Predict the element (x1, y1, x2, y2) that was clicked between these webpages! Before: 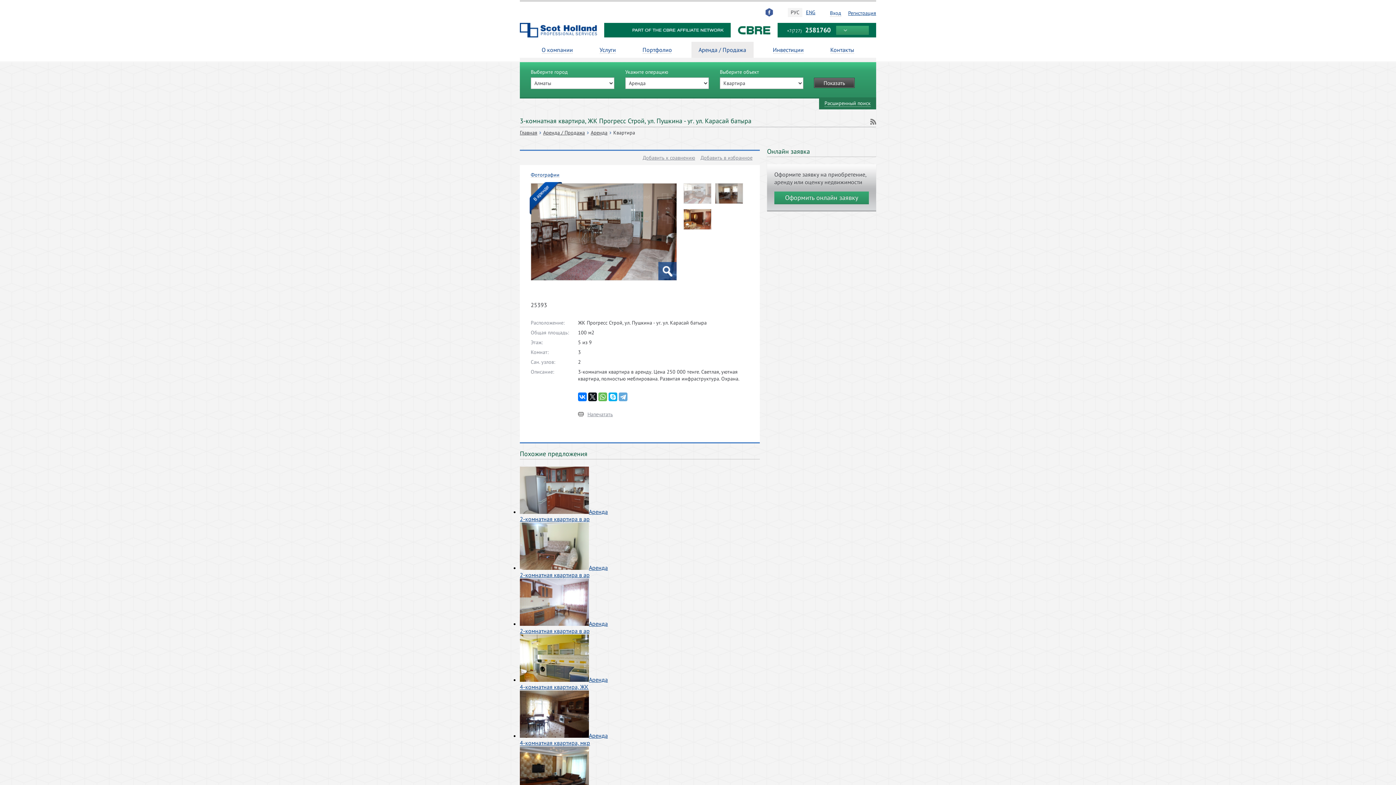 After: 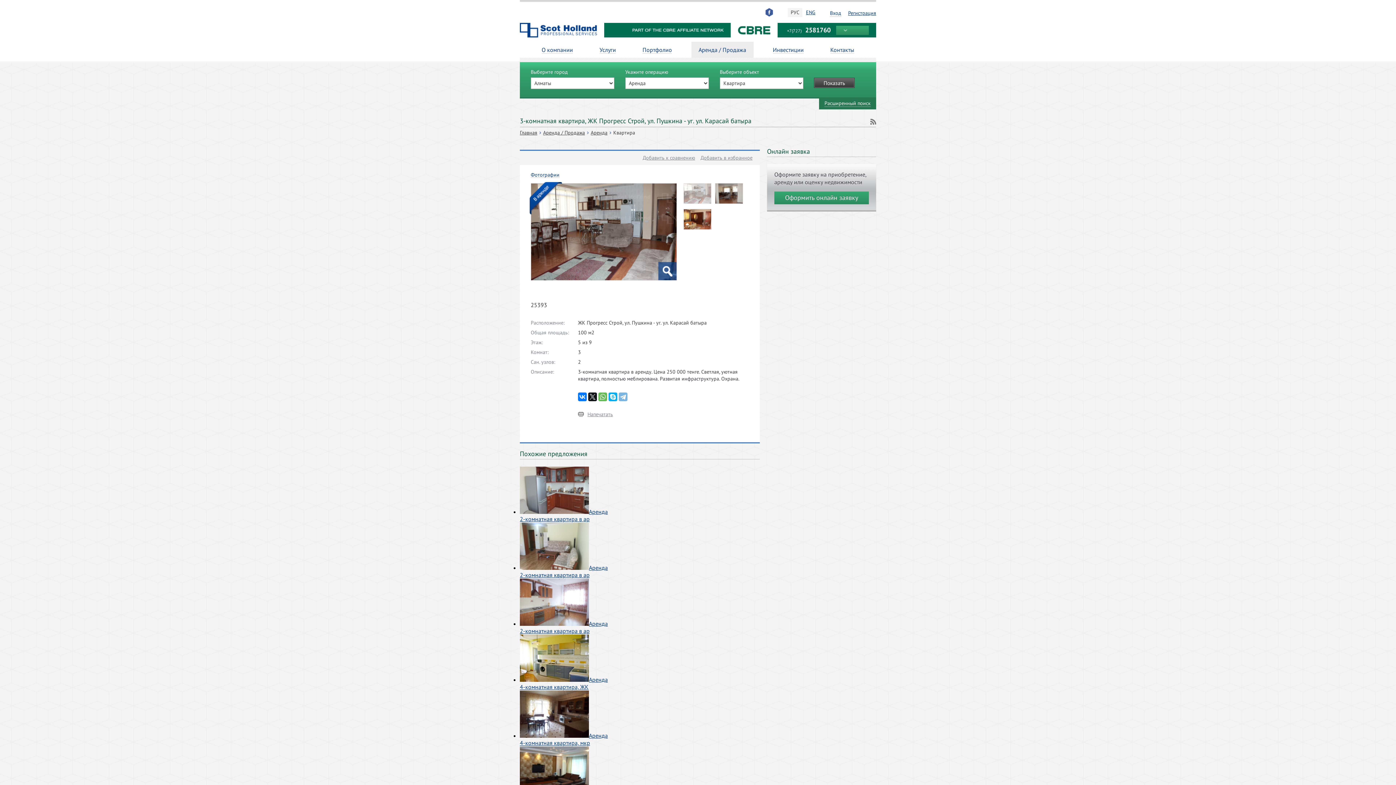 Action: bbox: (618, 392, 627, 401)